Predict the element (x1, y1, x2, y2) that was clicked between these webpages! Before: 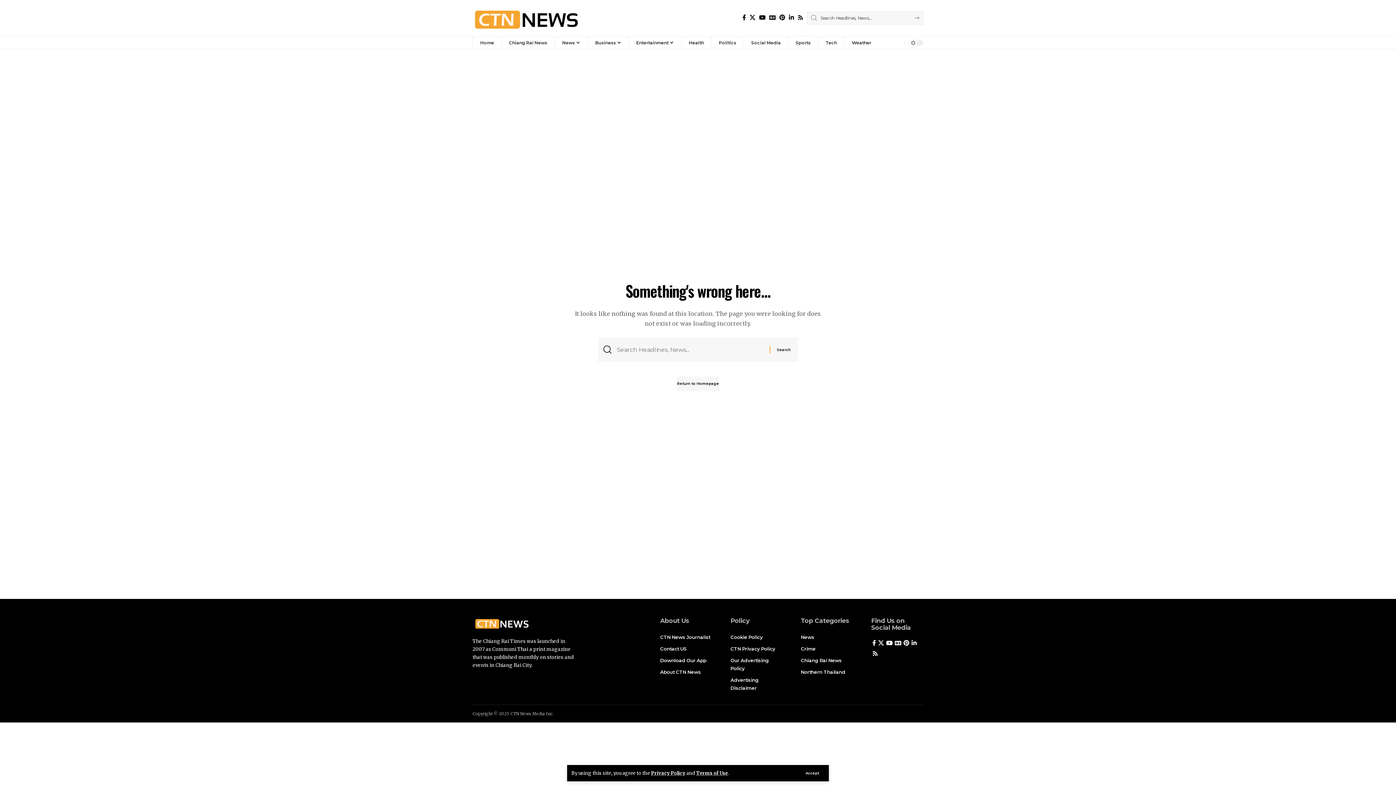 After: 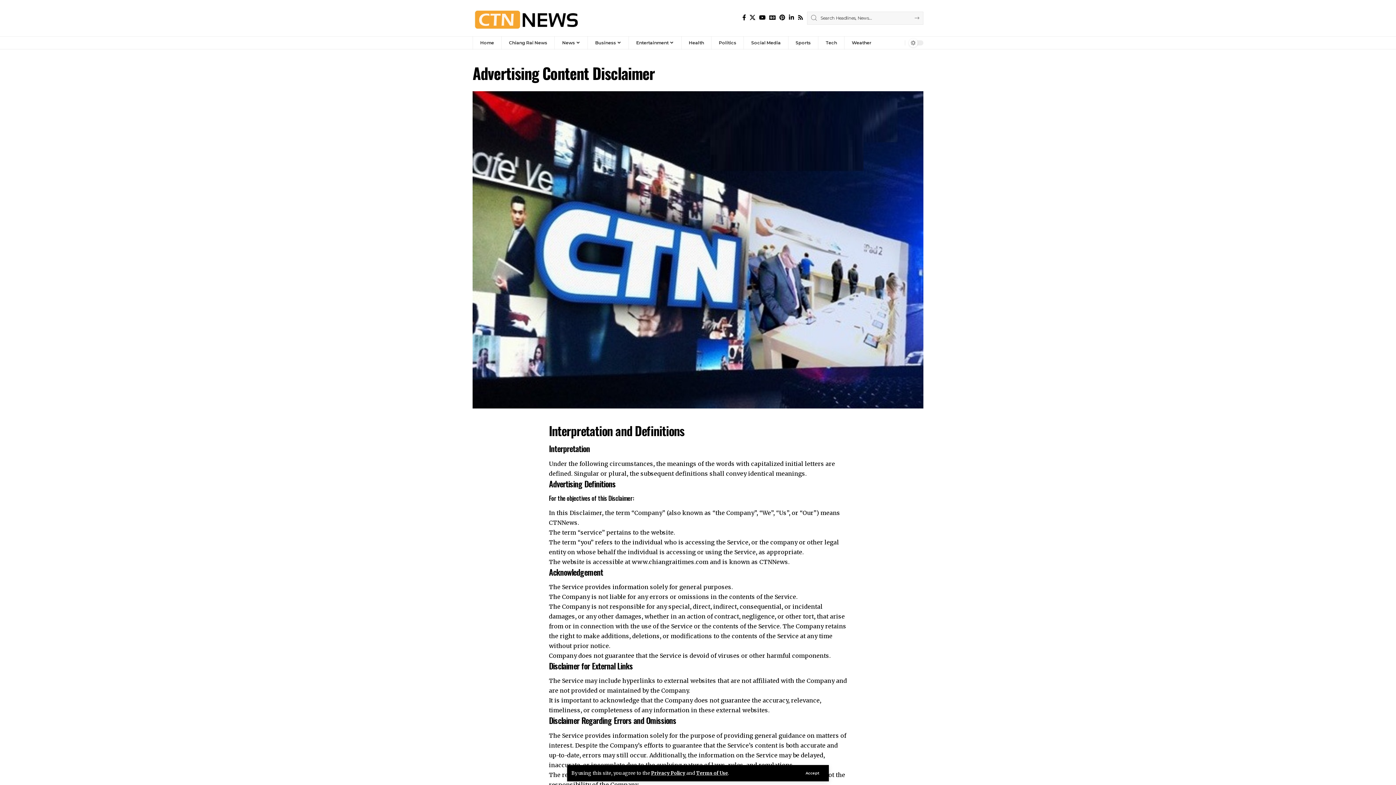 Action: bbox: (730, 674, 782, 694) label: Advertising Disclaimer